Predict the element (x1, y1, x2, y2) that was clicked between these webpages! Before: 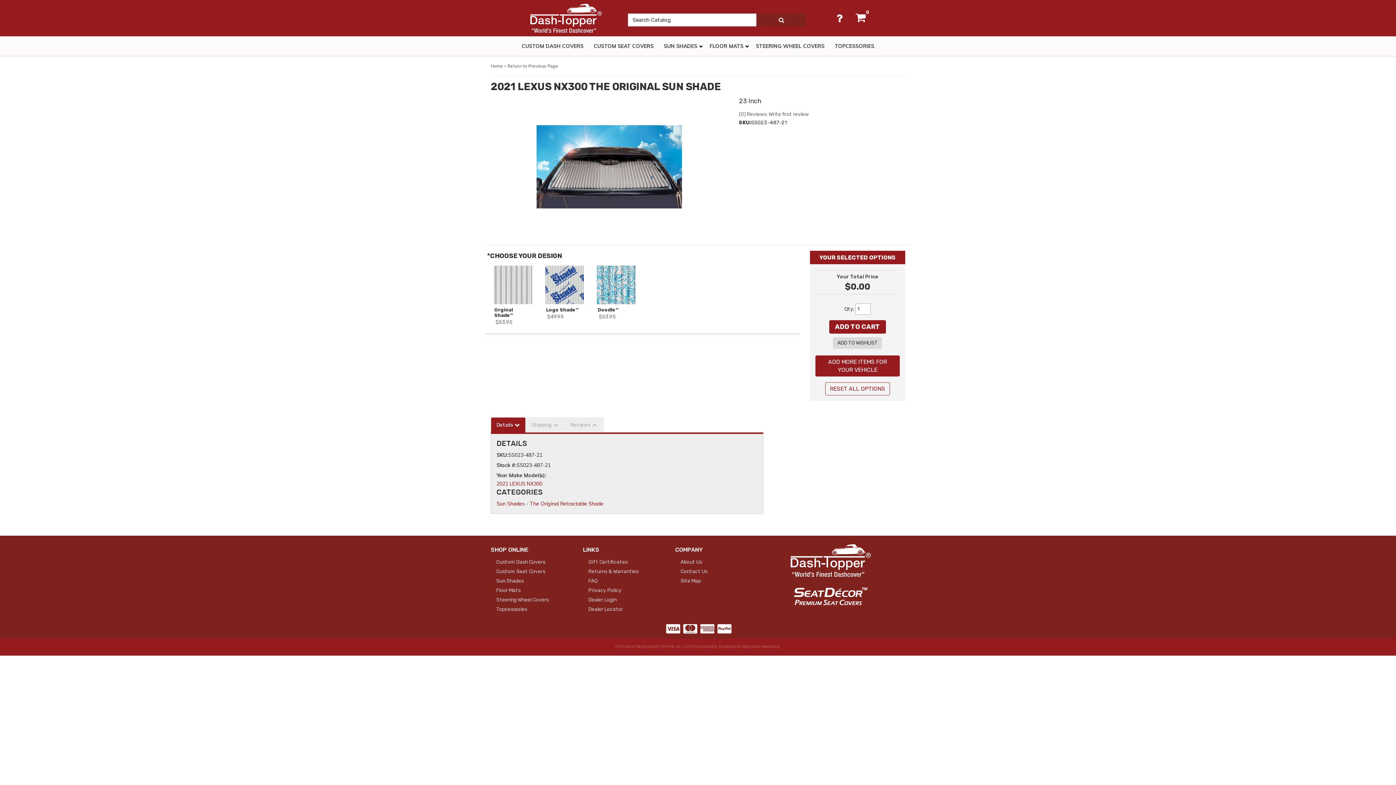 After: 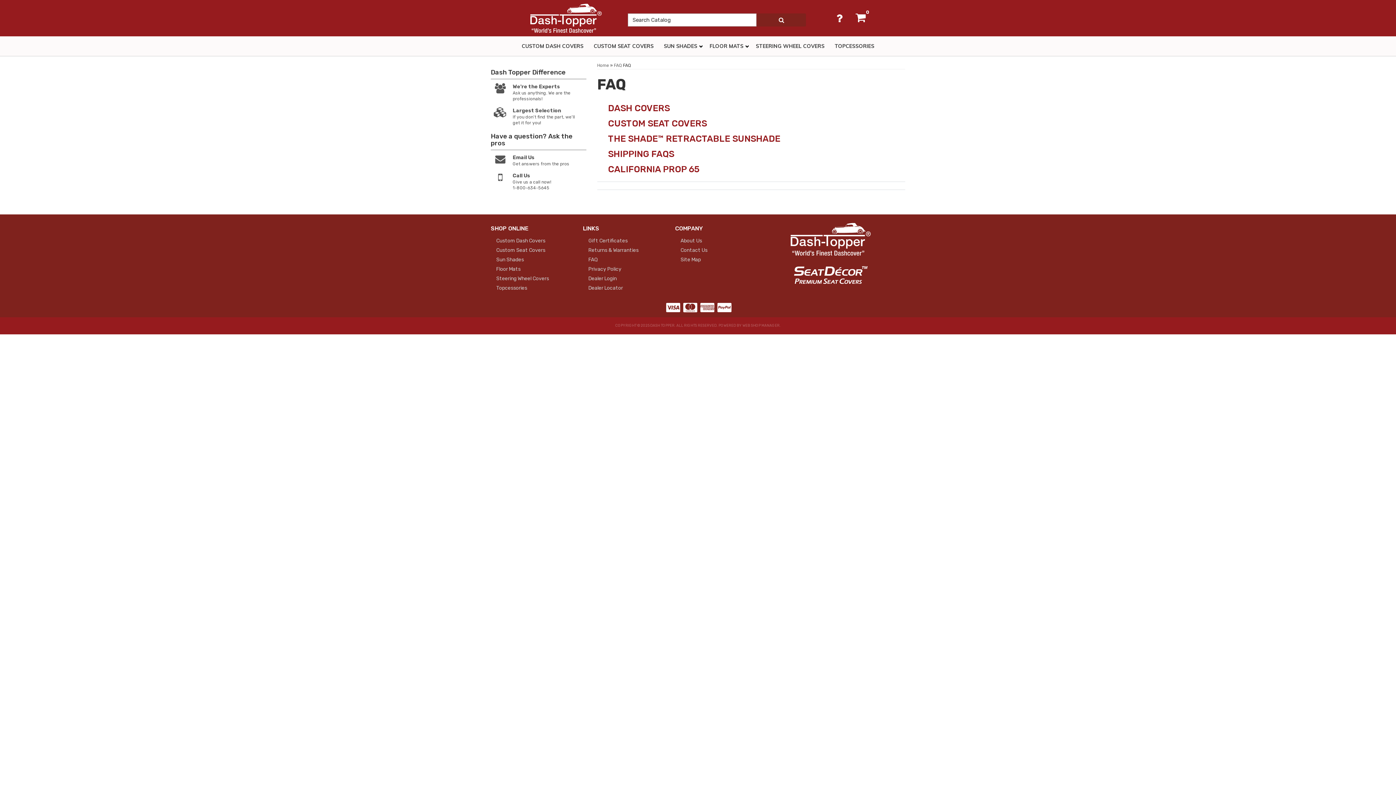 Action: bbox: (588, 577, 664, 585) label: FAQ